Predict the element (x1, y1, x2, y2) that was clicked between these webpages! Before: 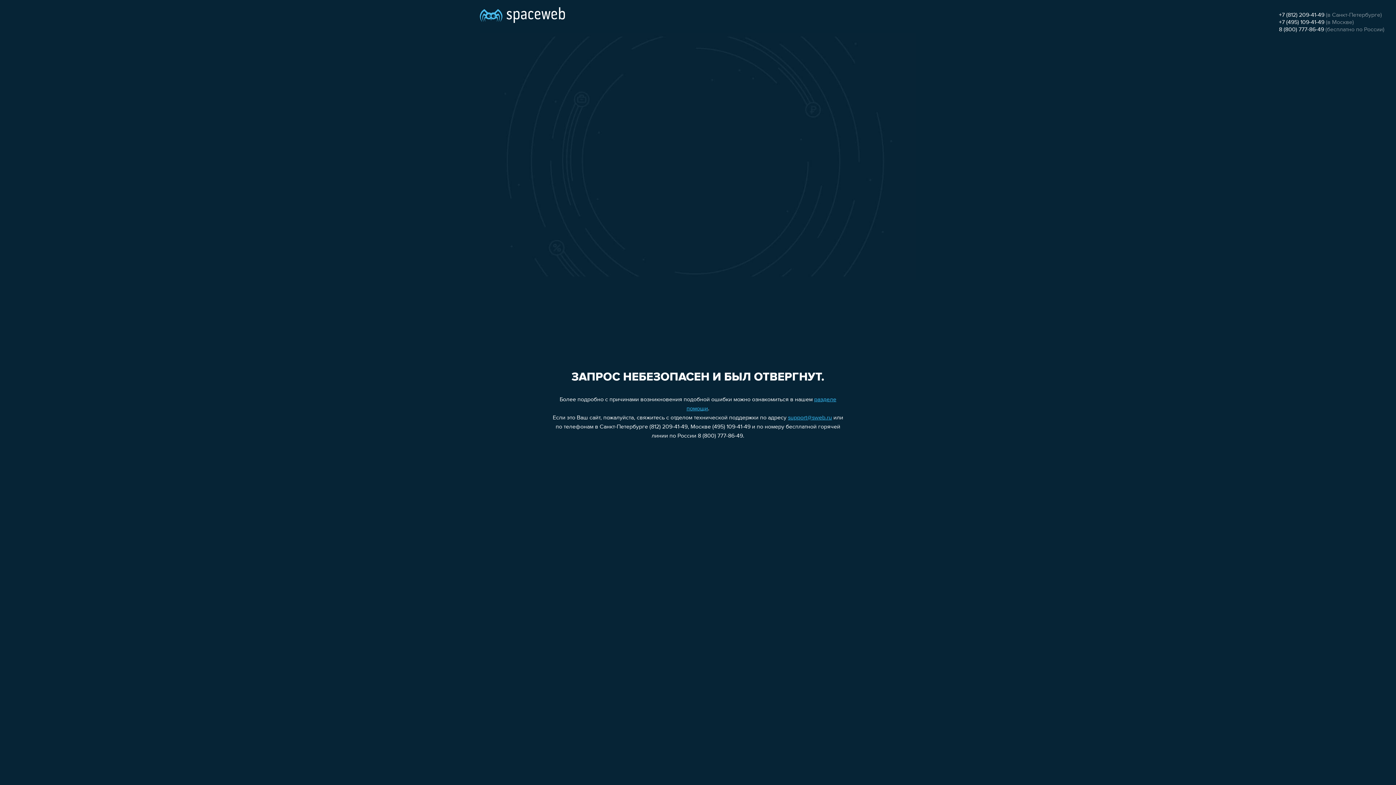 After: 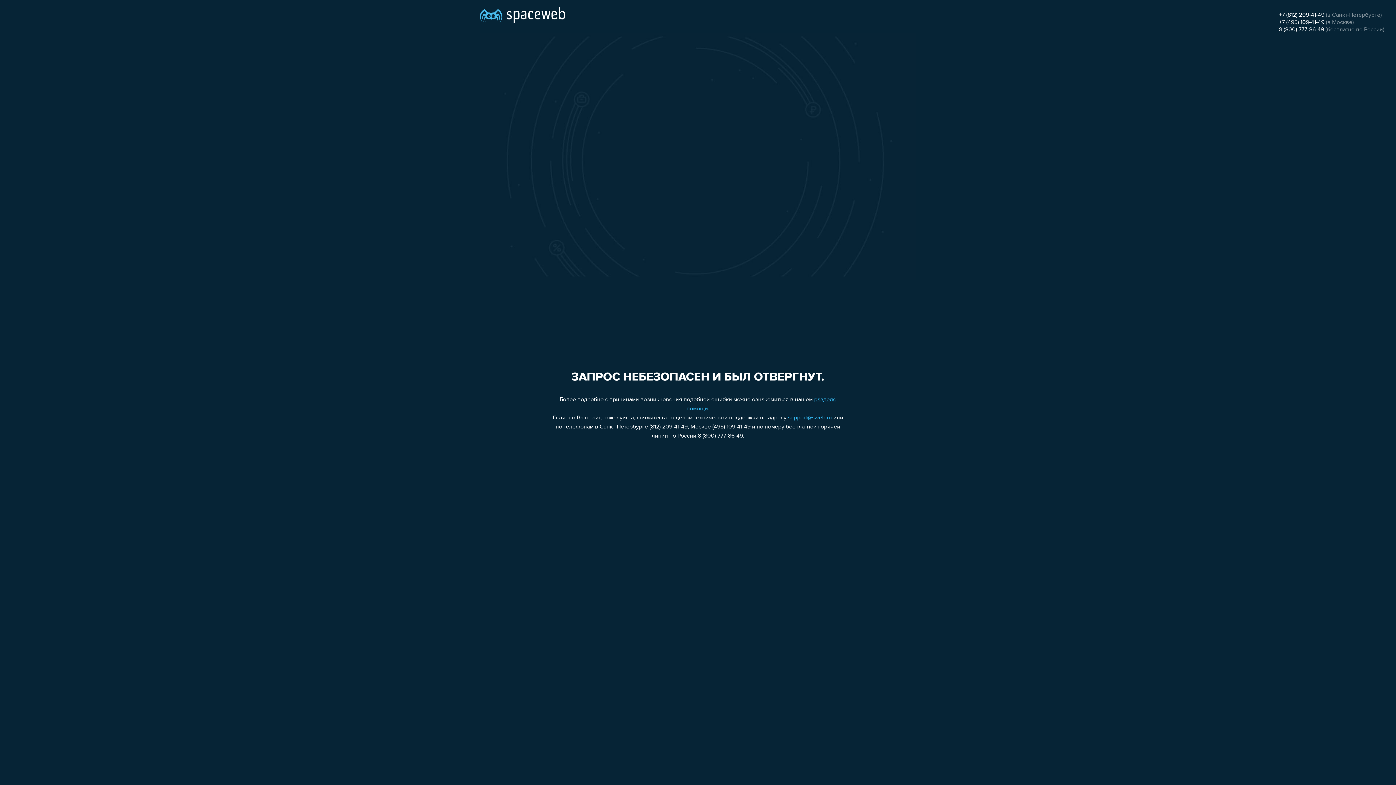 Action: bbox: (1279, 26, 1324, 32) label: 8 (800) 777-86-49